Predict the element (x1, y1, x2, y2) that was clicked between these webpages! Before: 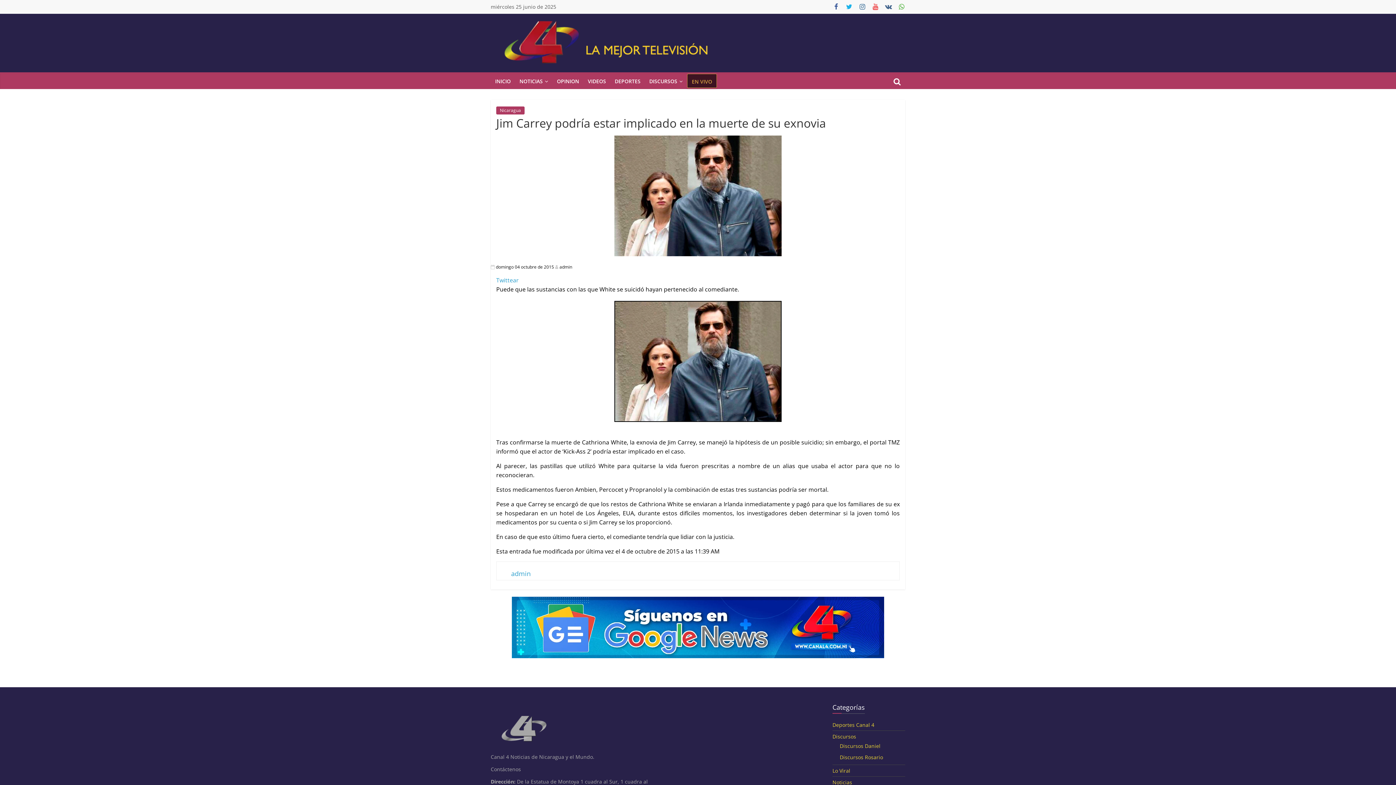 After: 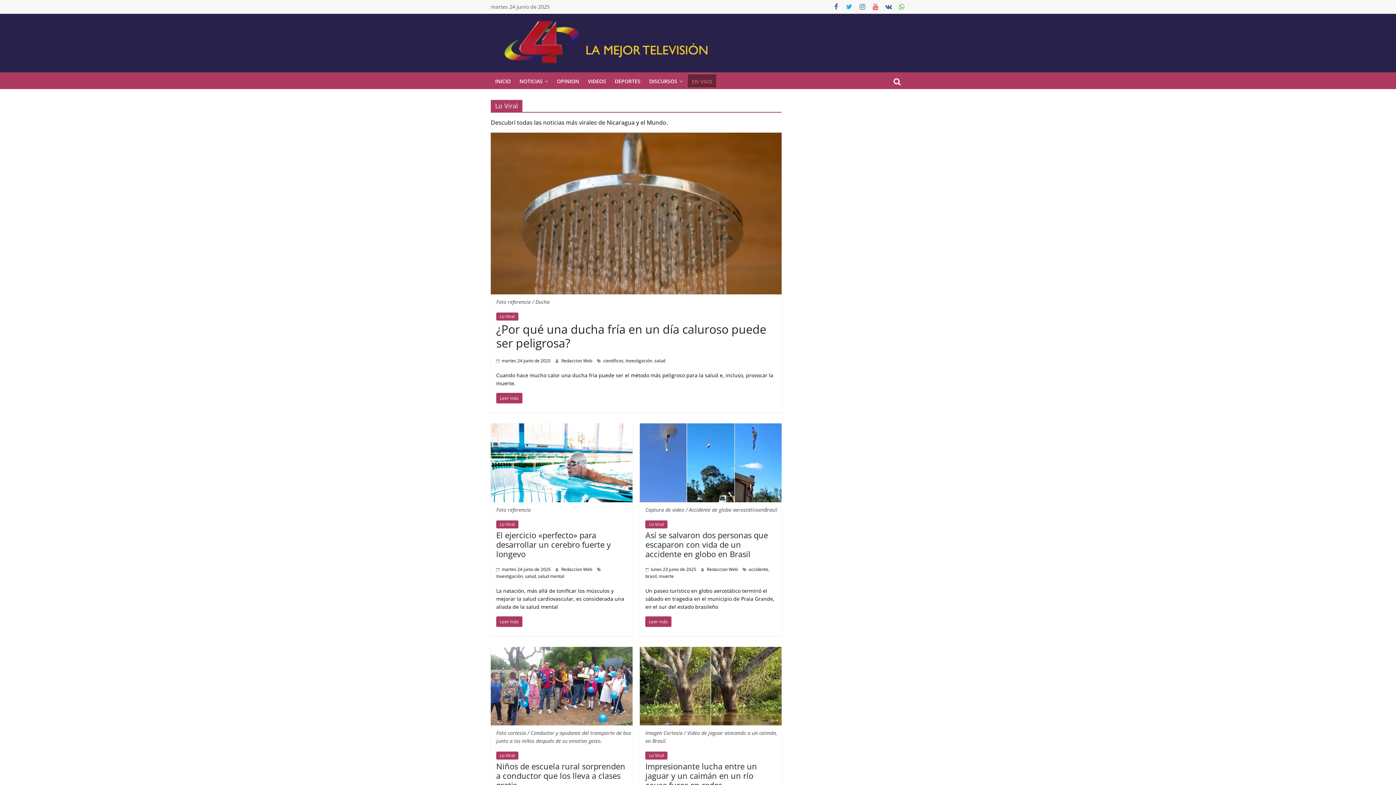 Action: label: Lo Viral bbox: (832, 767, 850, 774)